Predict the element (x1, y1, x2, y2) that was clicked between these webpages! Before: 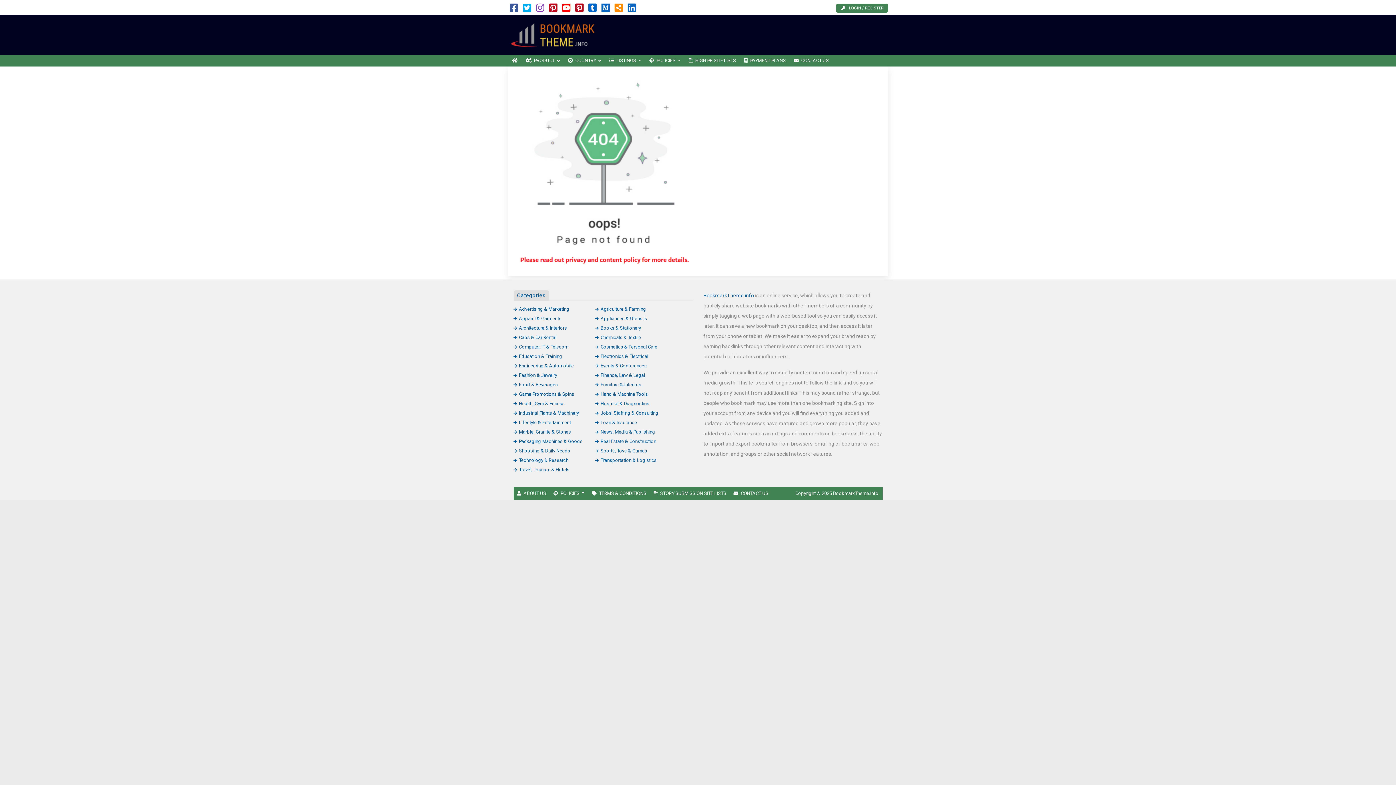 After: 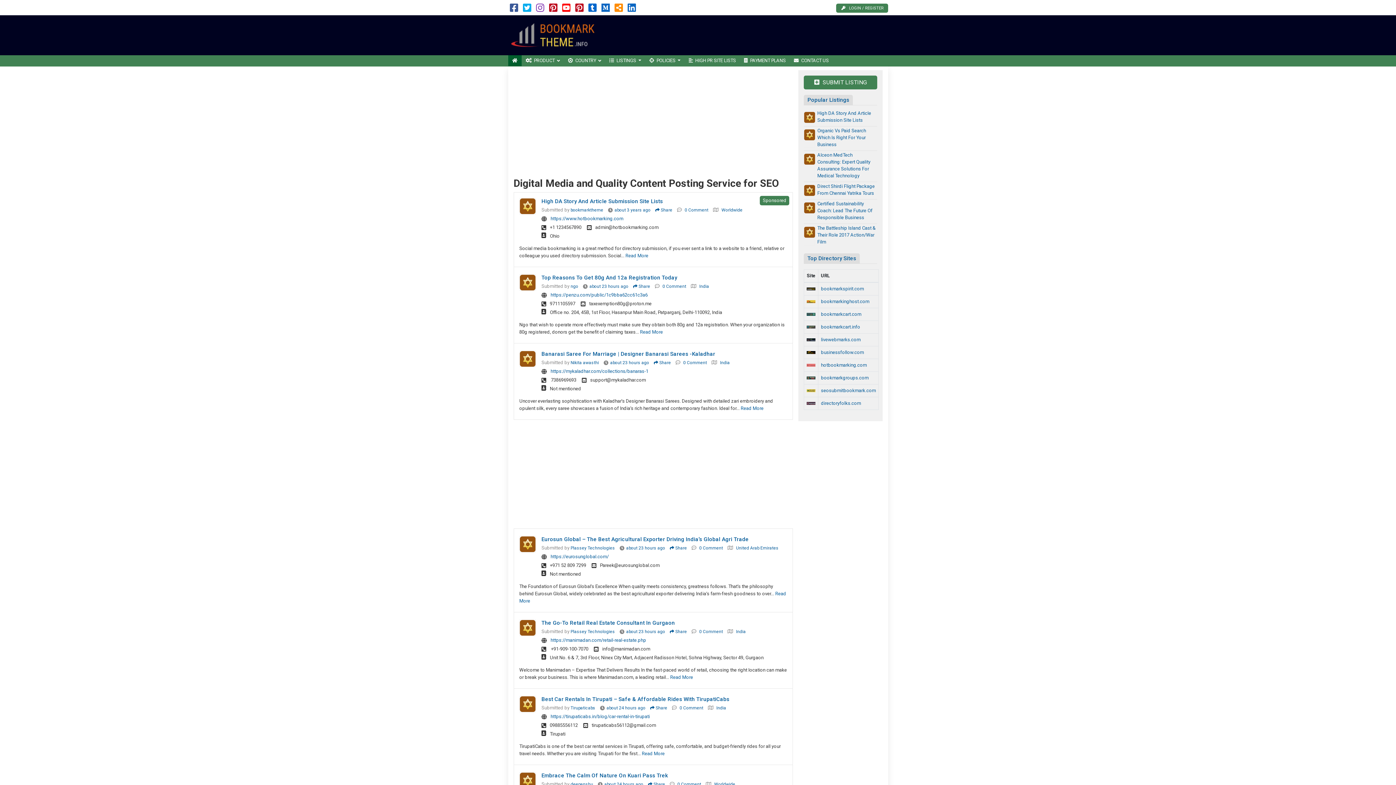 Action: label: HOME bbox: (508, 55, 521, 66)